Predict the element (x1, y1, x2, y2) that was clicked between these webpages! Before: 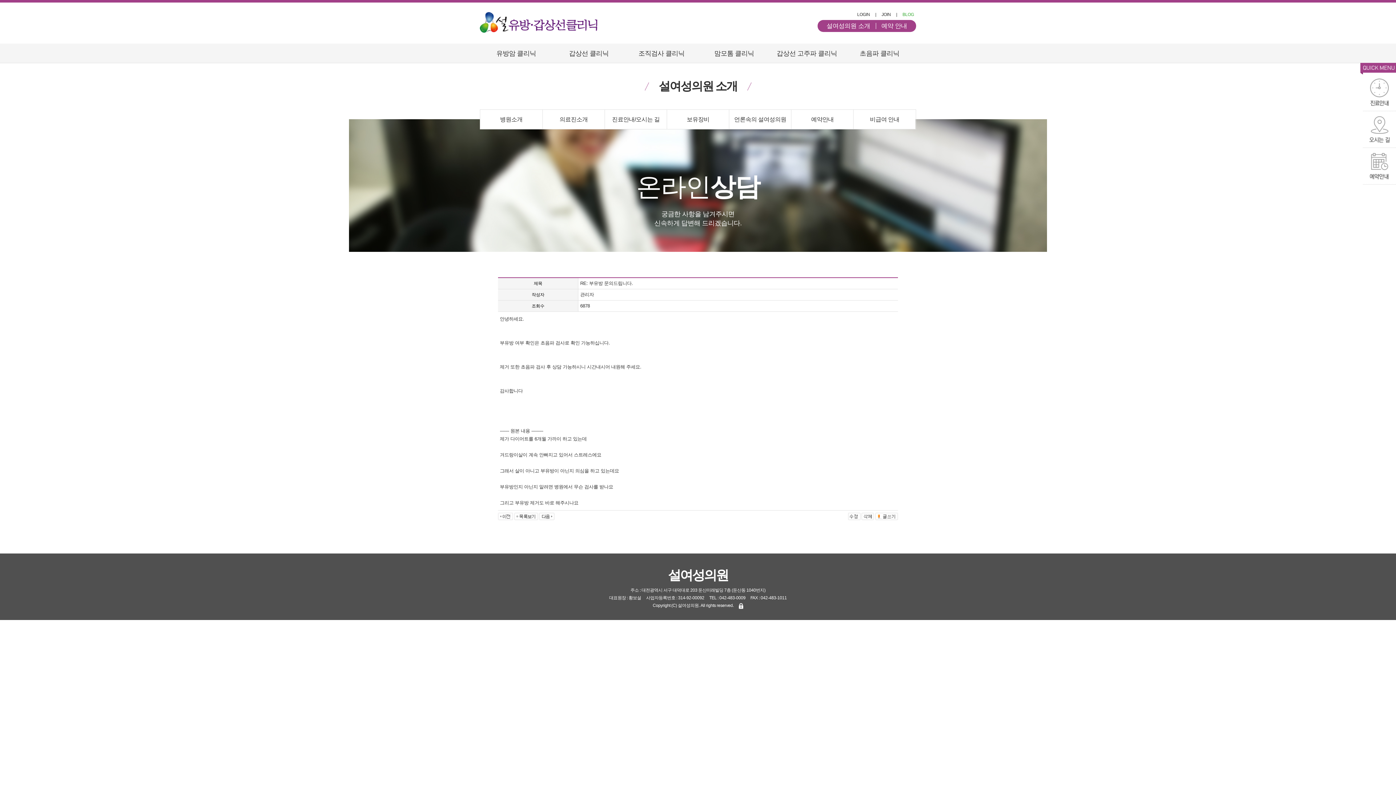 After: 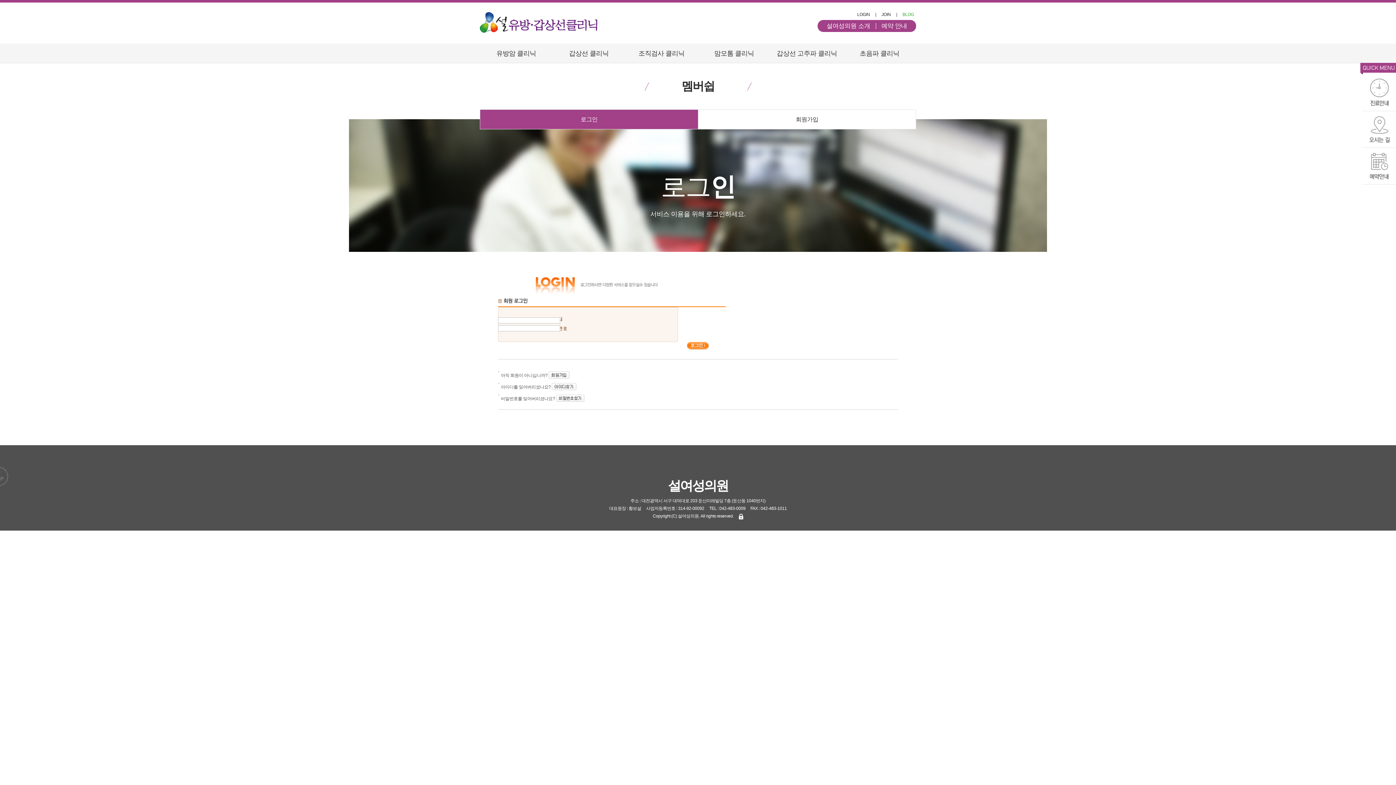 Action: bbox: (857, 12, 870, 17) label: LOGIN